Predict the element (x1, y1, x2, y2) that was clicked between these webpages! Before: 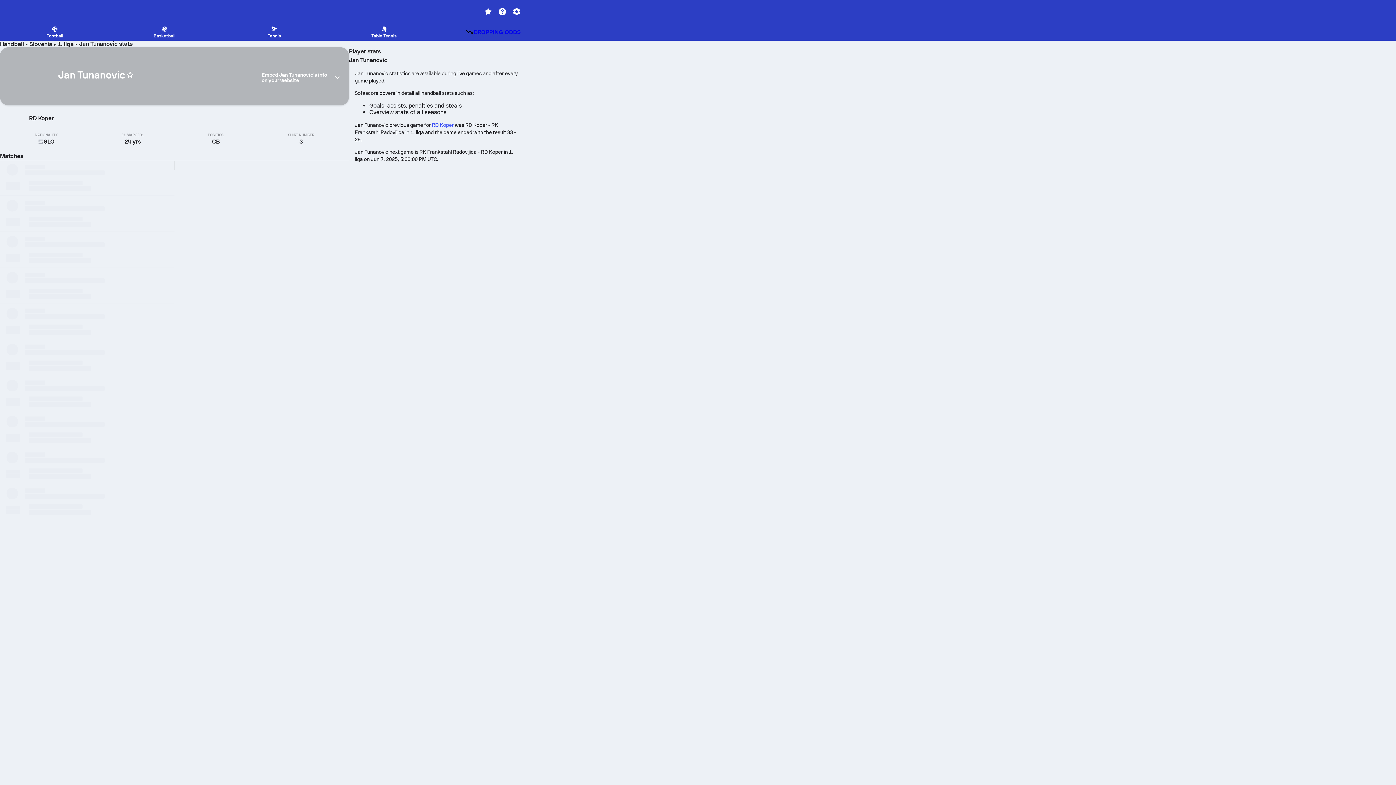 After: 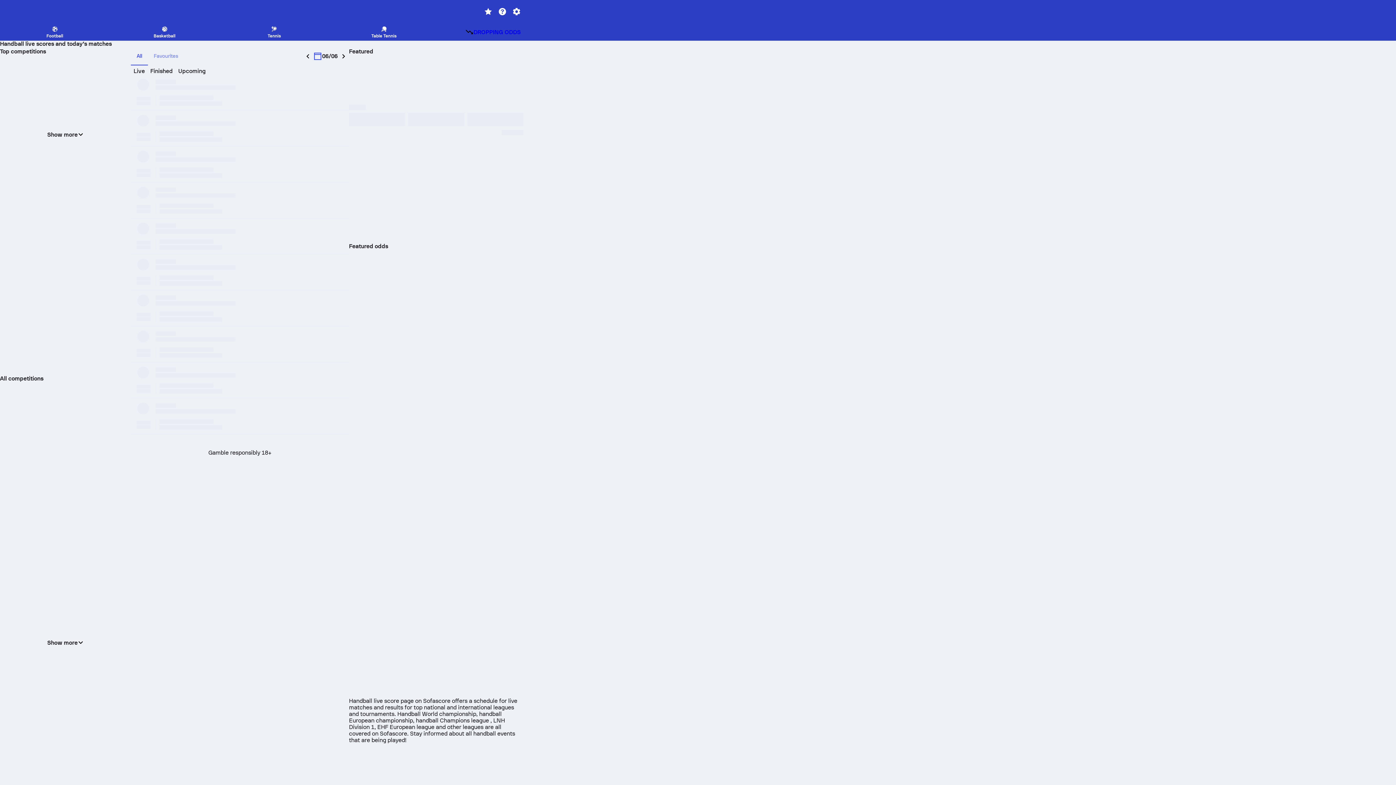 Action: bbox: (0, 40, 23, 47) label: Handball